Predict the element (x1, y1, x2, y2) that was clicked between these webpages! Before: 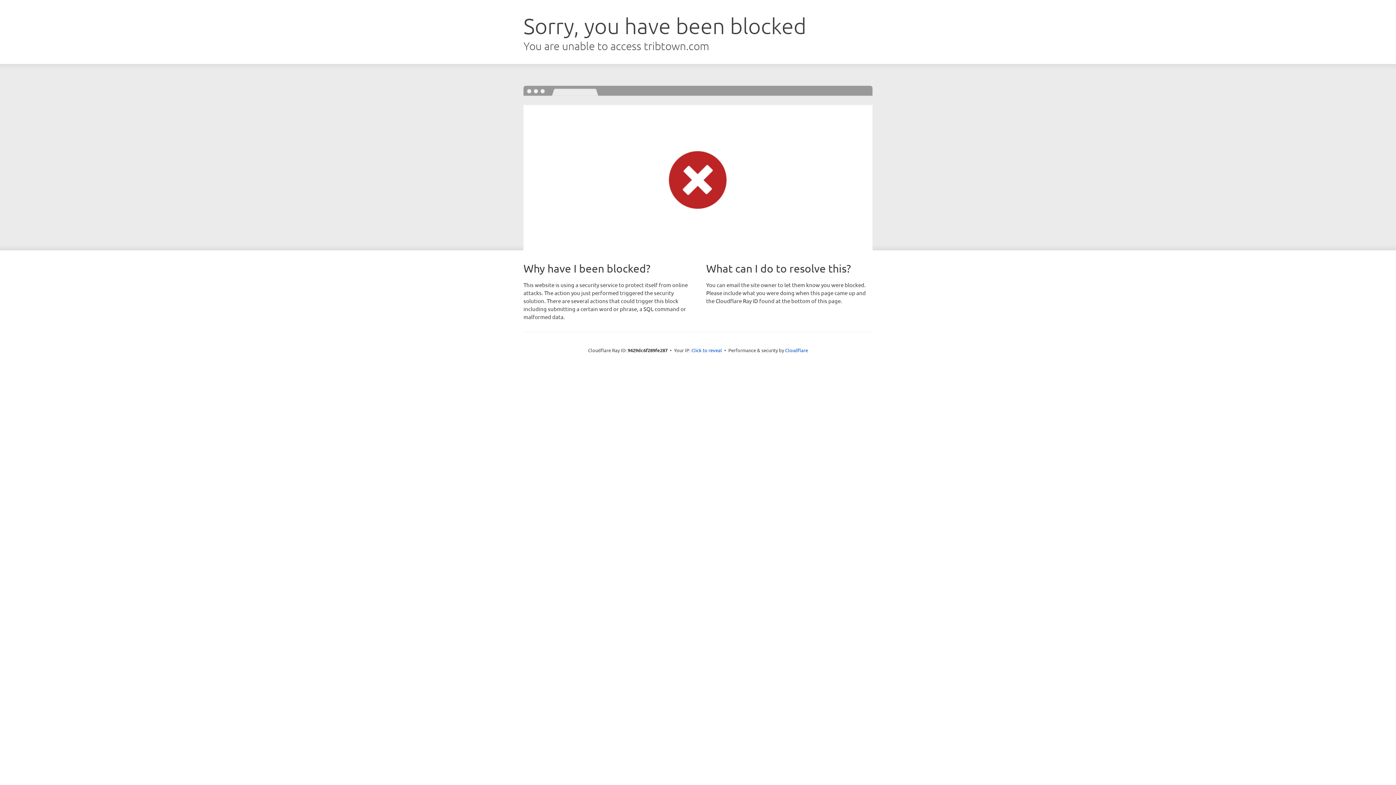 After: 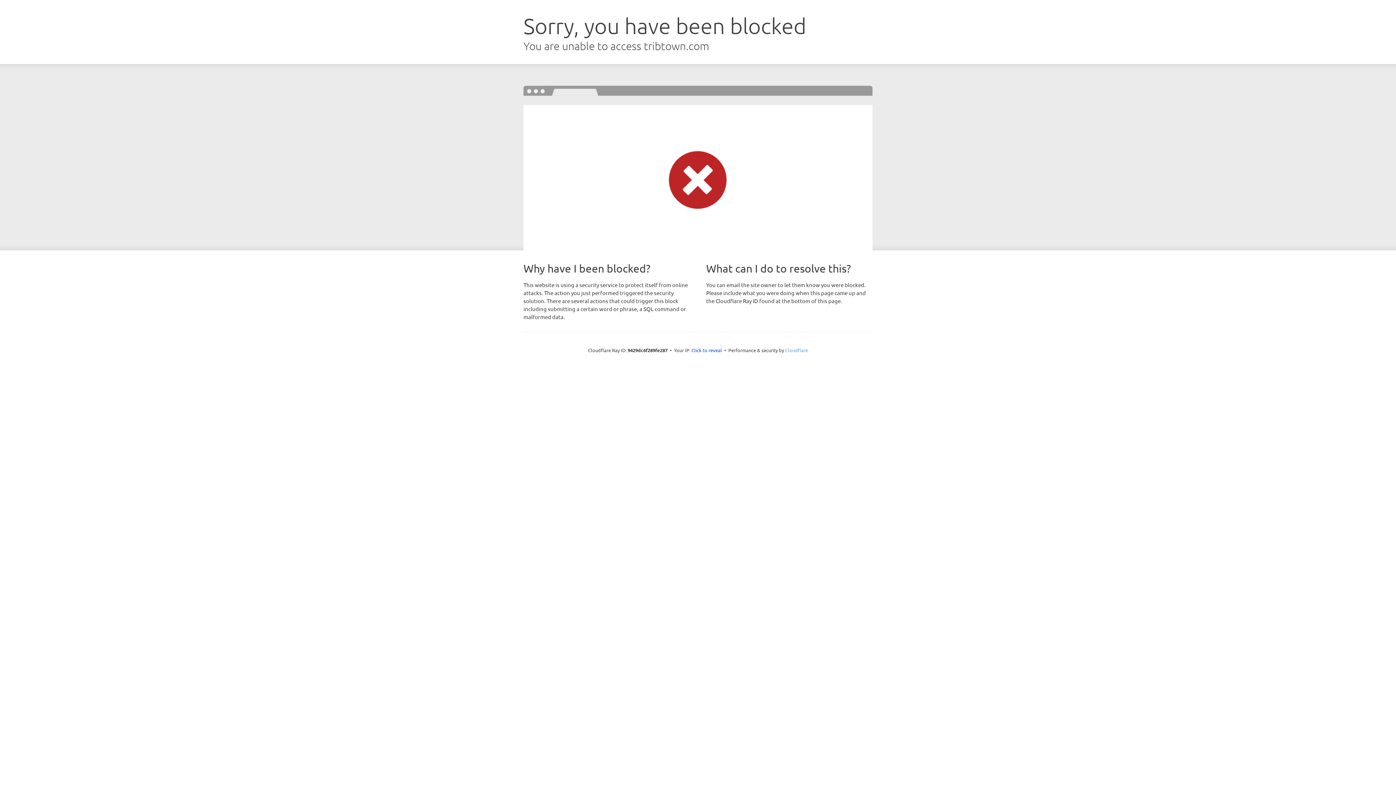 Action: bbox: (785, 347, 808, 353) label: Cloudflare